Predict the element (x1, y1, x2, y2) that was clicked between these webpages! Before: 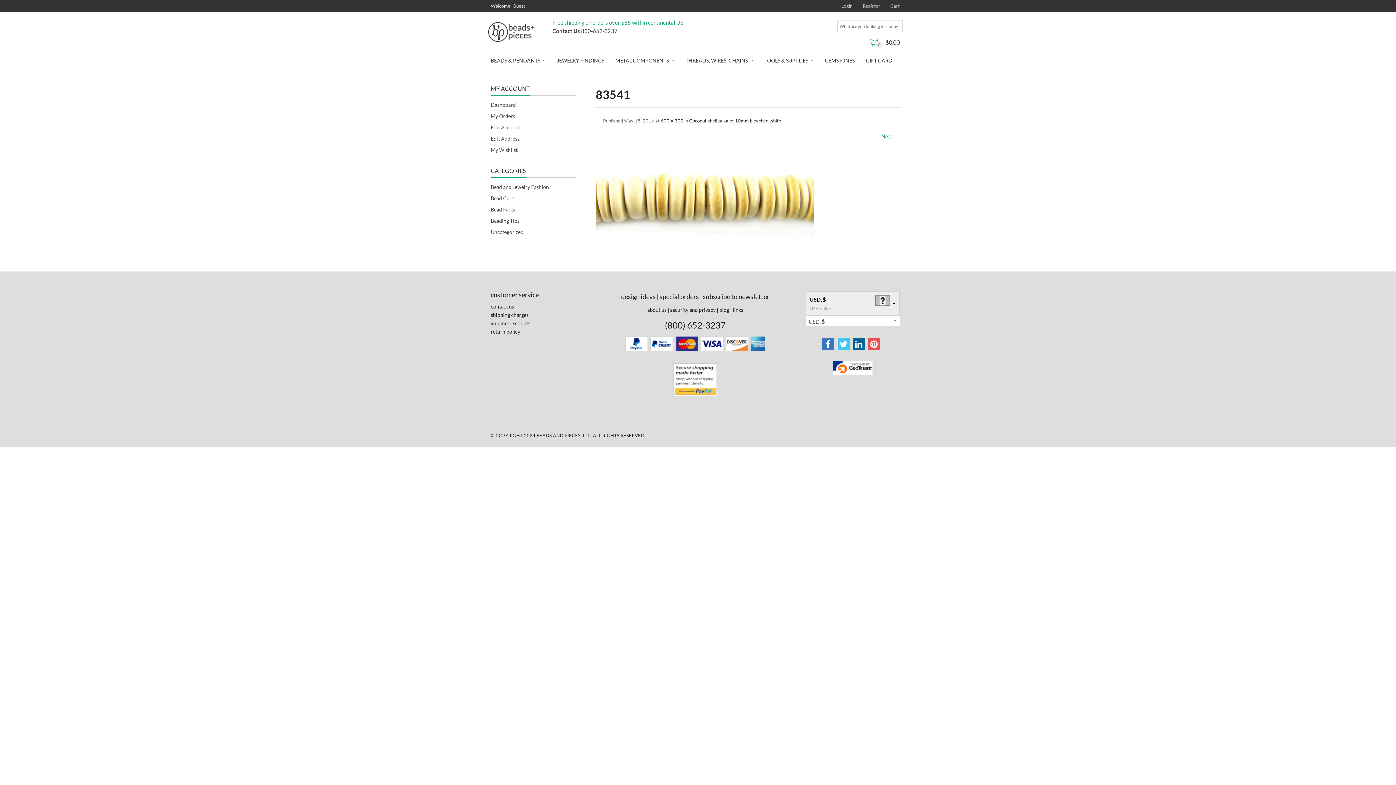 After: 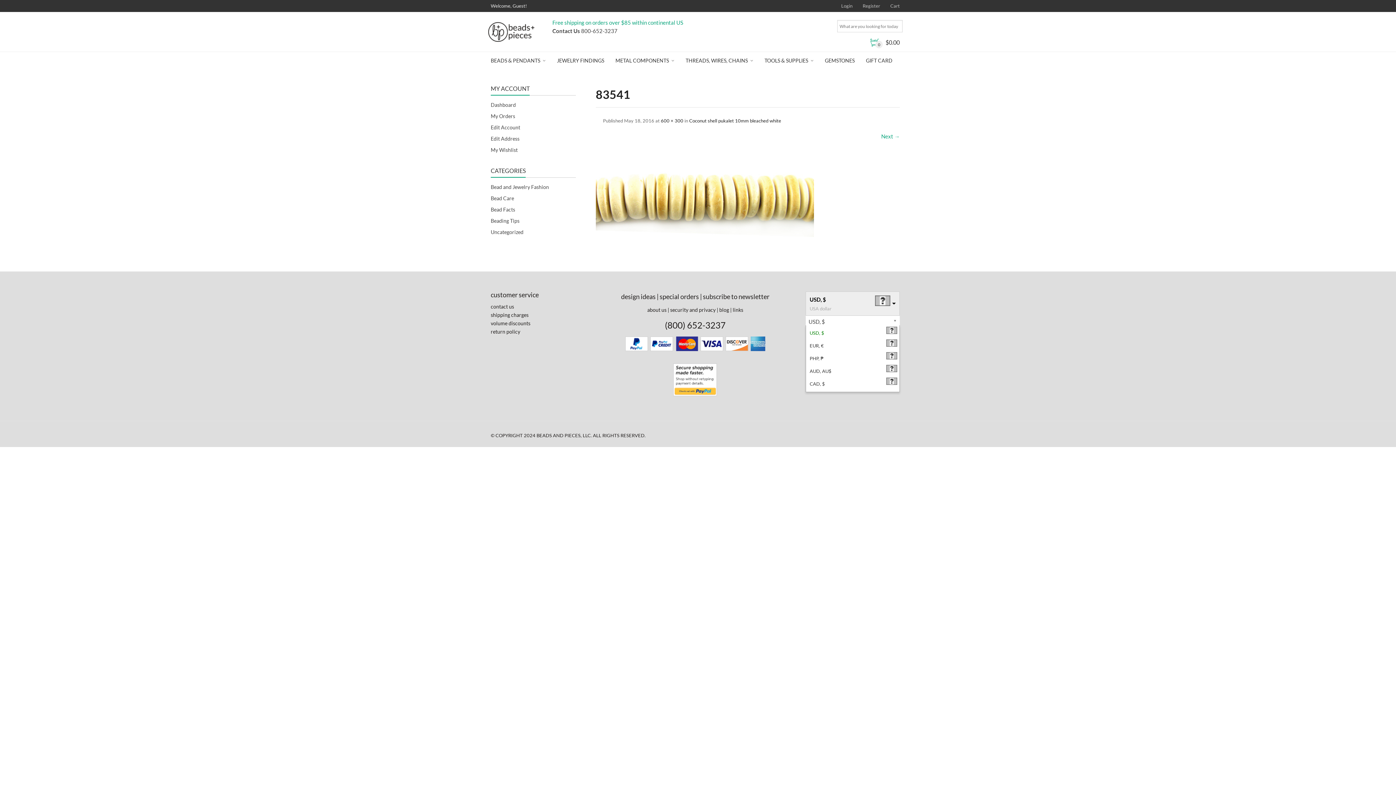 Action: label: USD, $ bbox: (805, 316, 900, 325)